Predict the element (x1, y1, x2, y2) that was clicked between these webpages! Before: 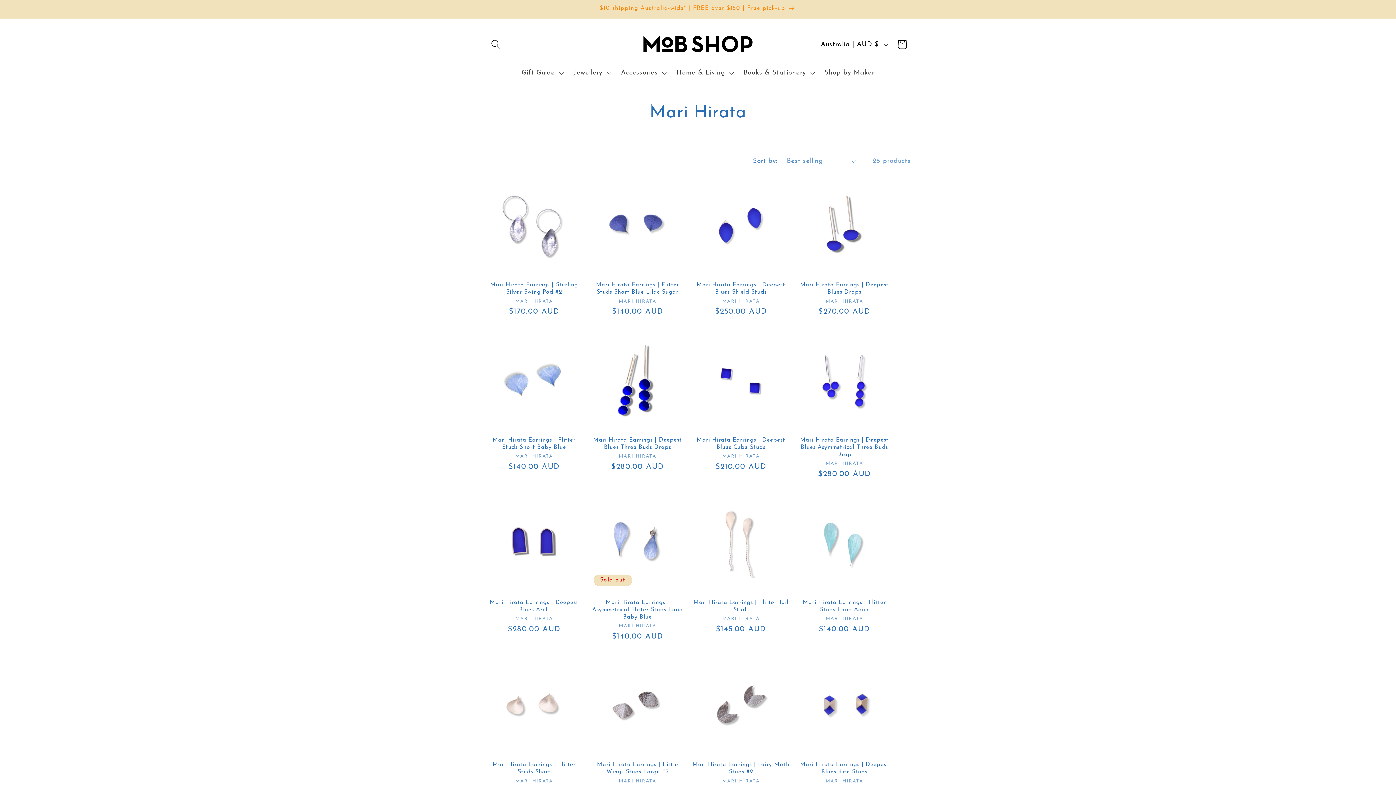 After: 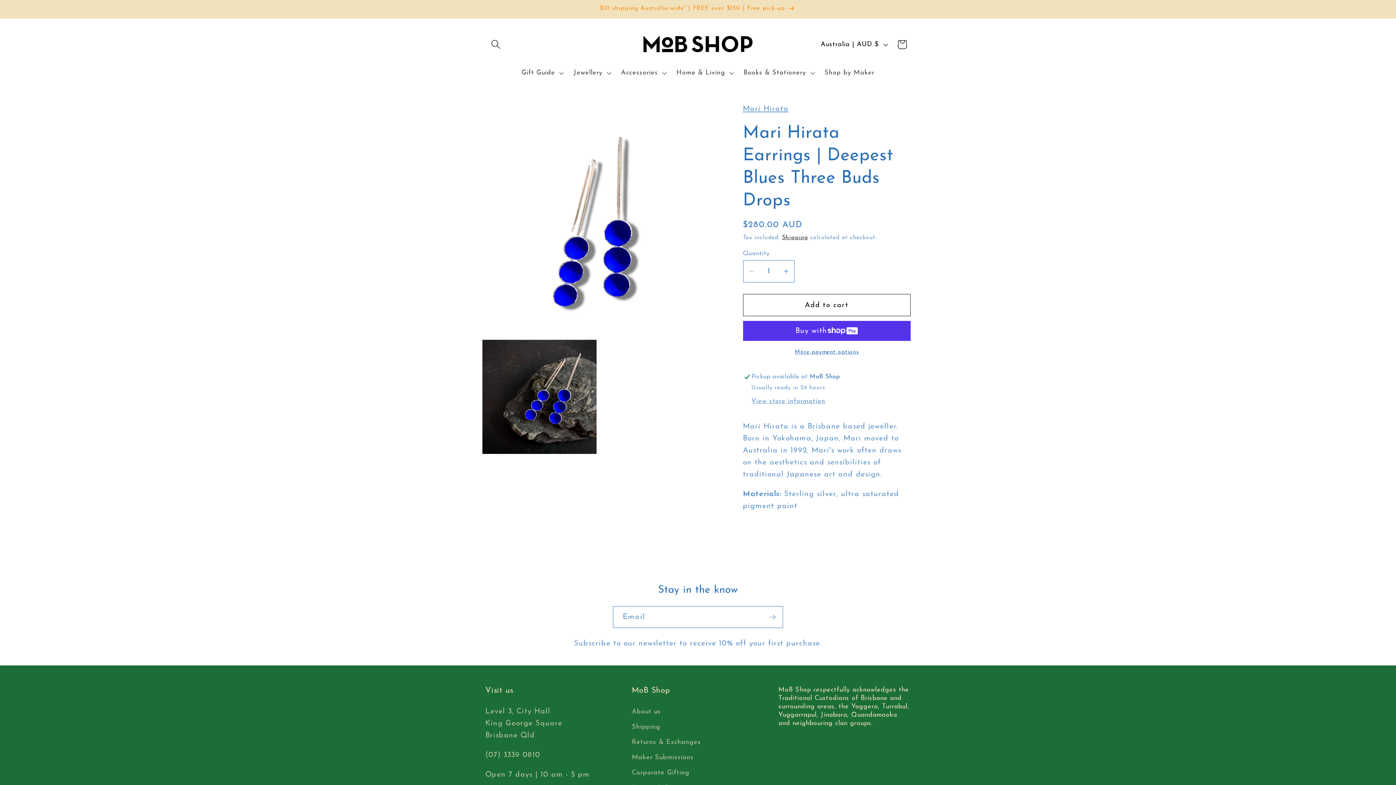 Action: bbox: (588, 436, 686, 451) label: Mari Hirata Earrings | Deepest Blues Three Buds Drops